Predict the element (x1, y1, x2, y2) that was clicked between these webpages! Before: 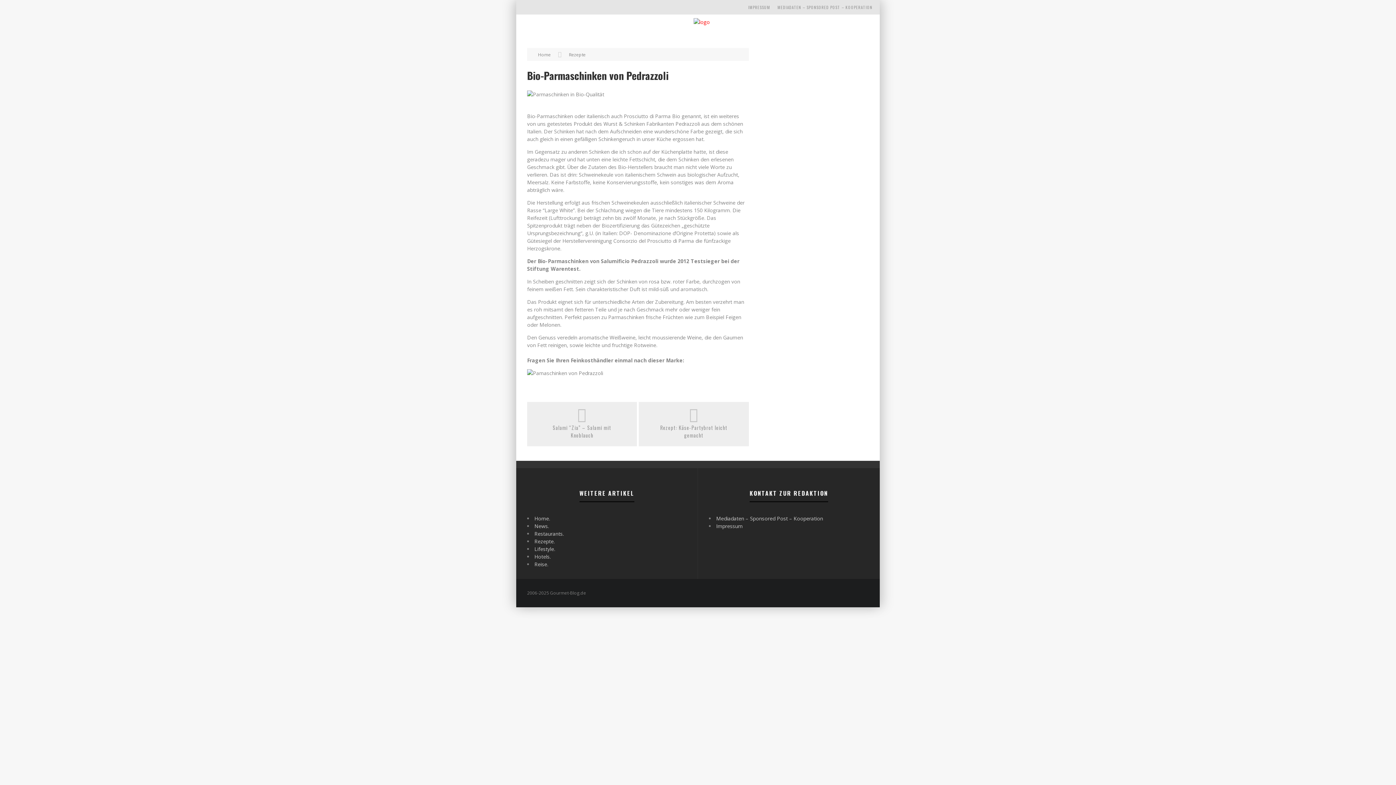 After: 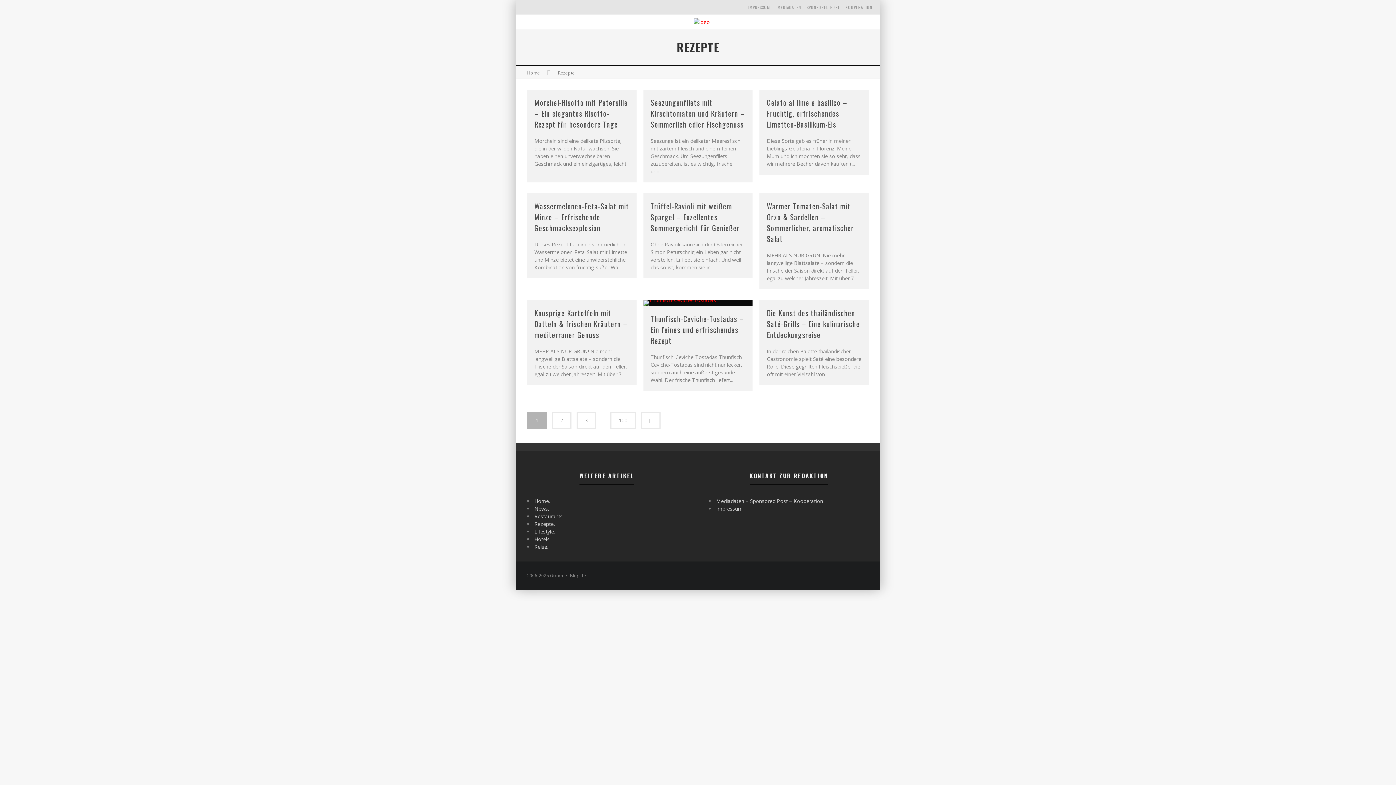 Action: bbox: (534, 538, 554, 545) label: Rezepte.